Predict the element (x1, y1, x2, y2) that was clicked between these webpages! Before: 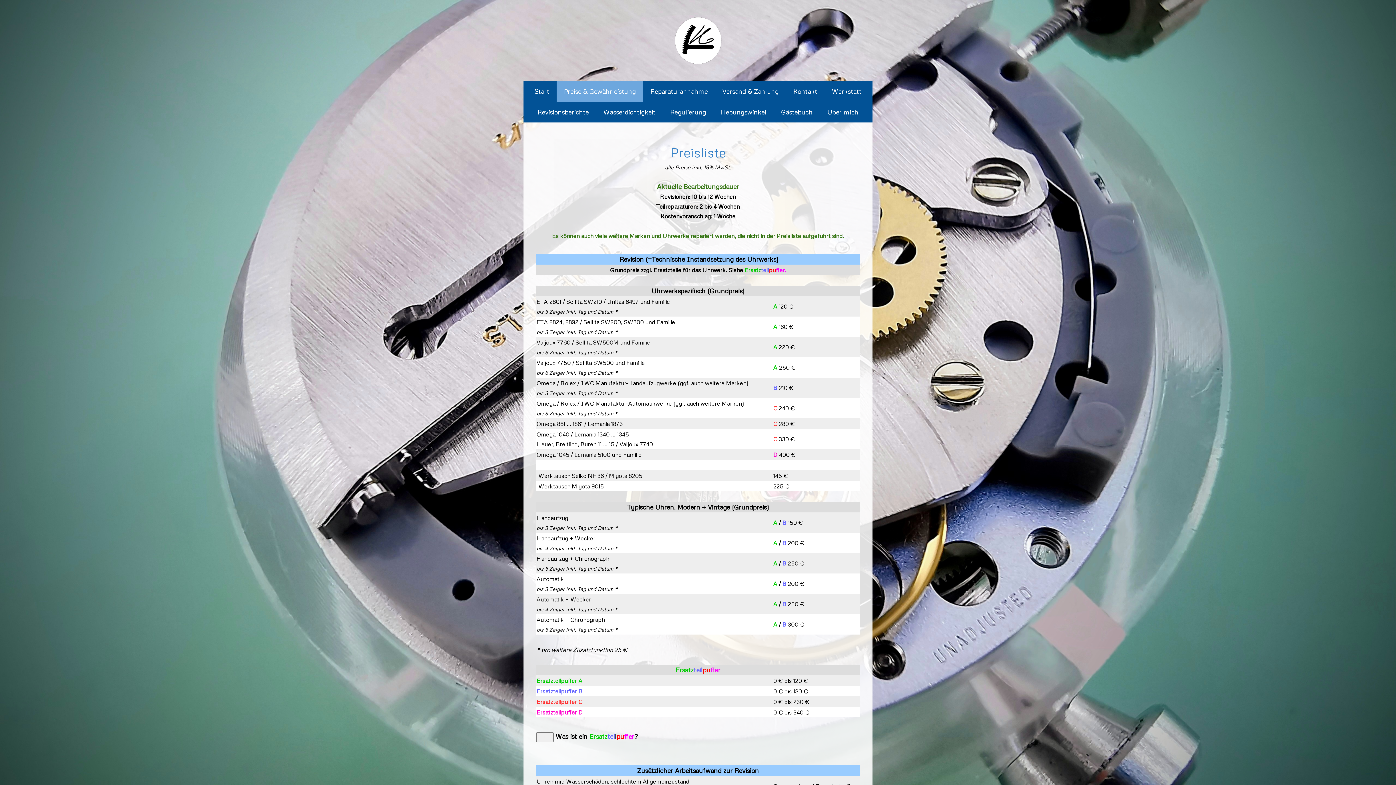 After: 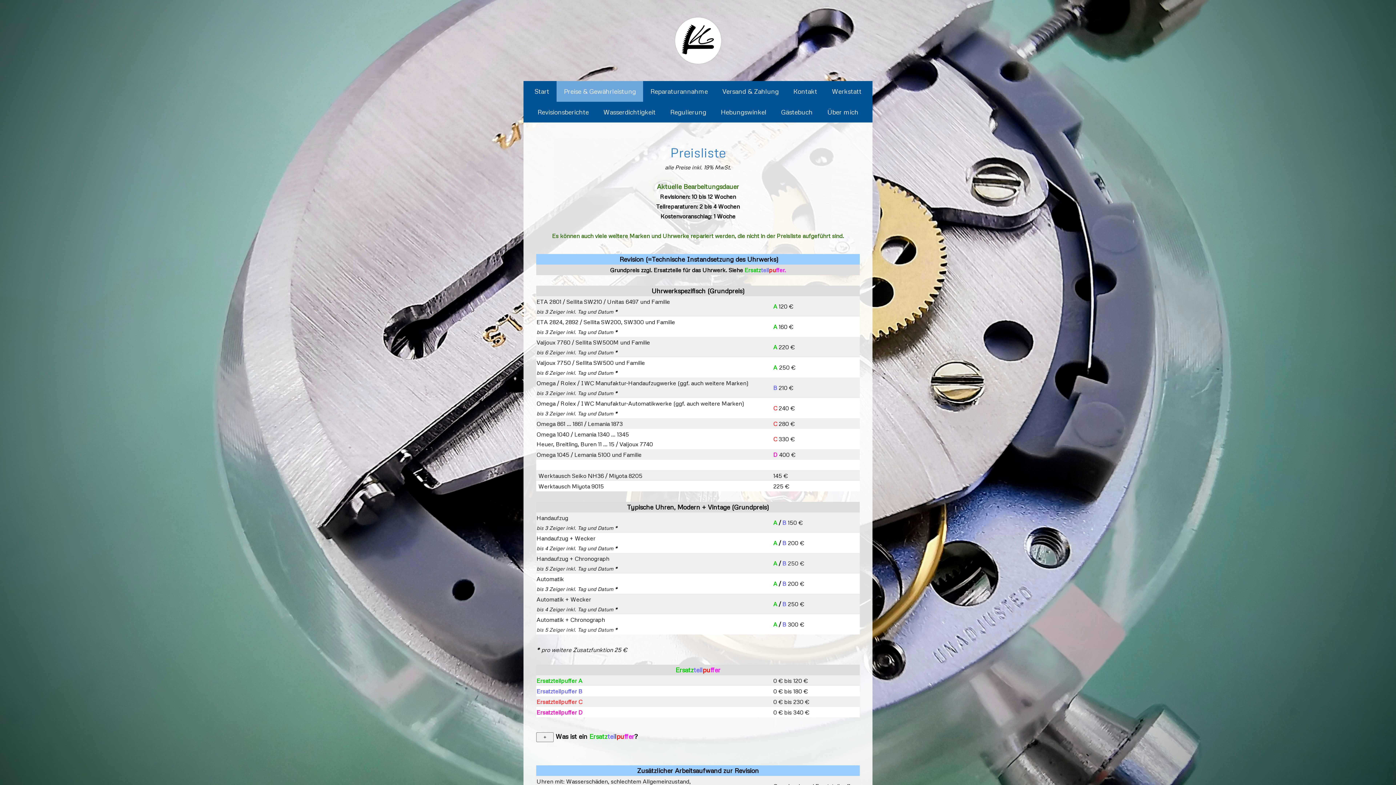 Action: label: Preise & Gewährleistung bbox: (556, 80, 643, 101)